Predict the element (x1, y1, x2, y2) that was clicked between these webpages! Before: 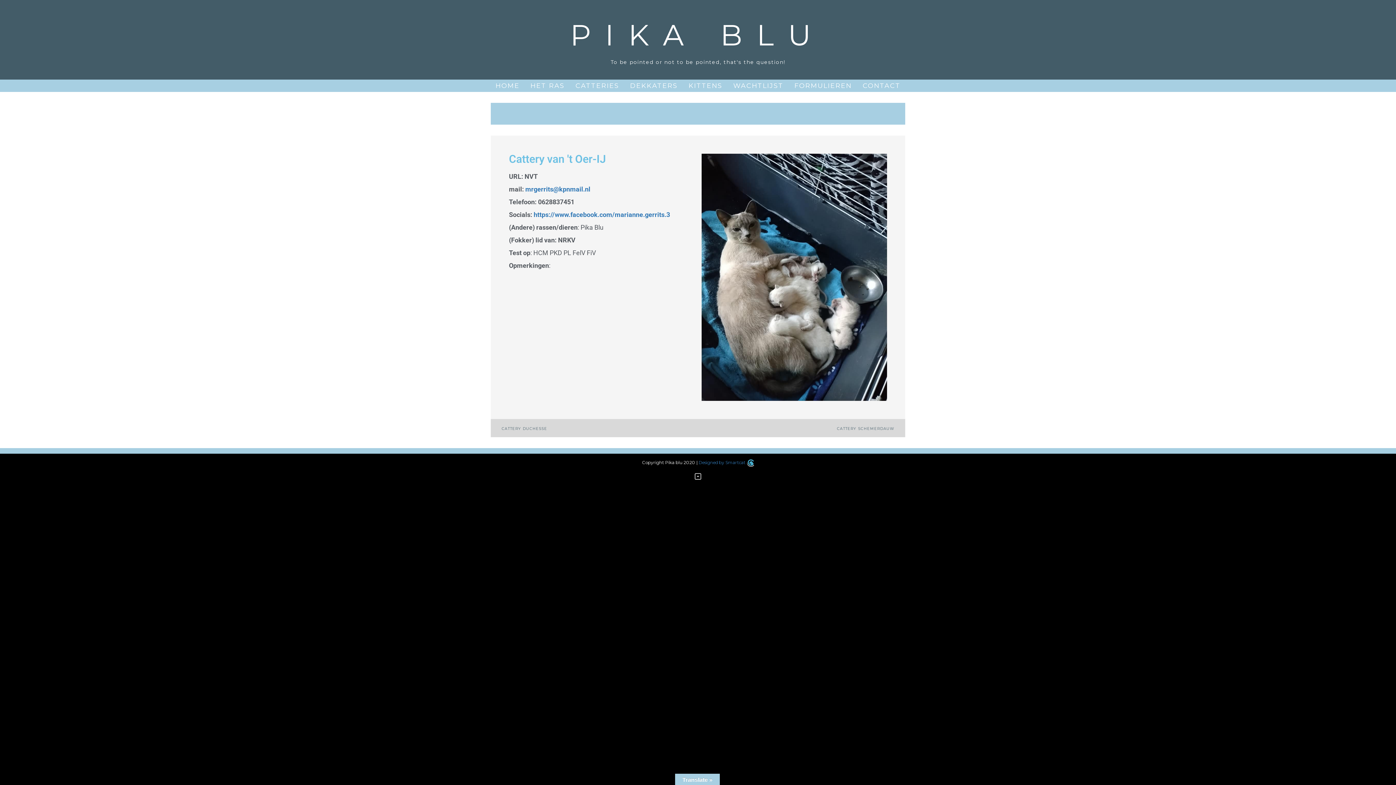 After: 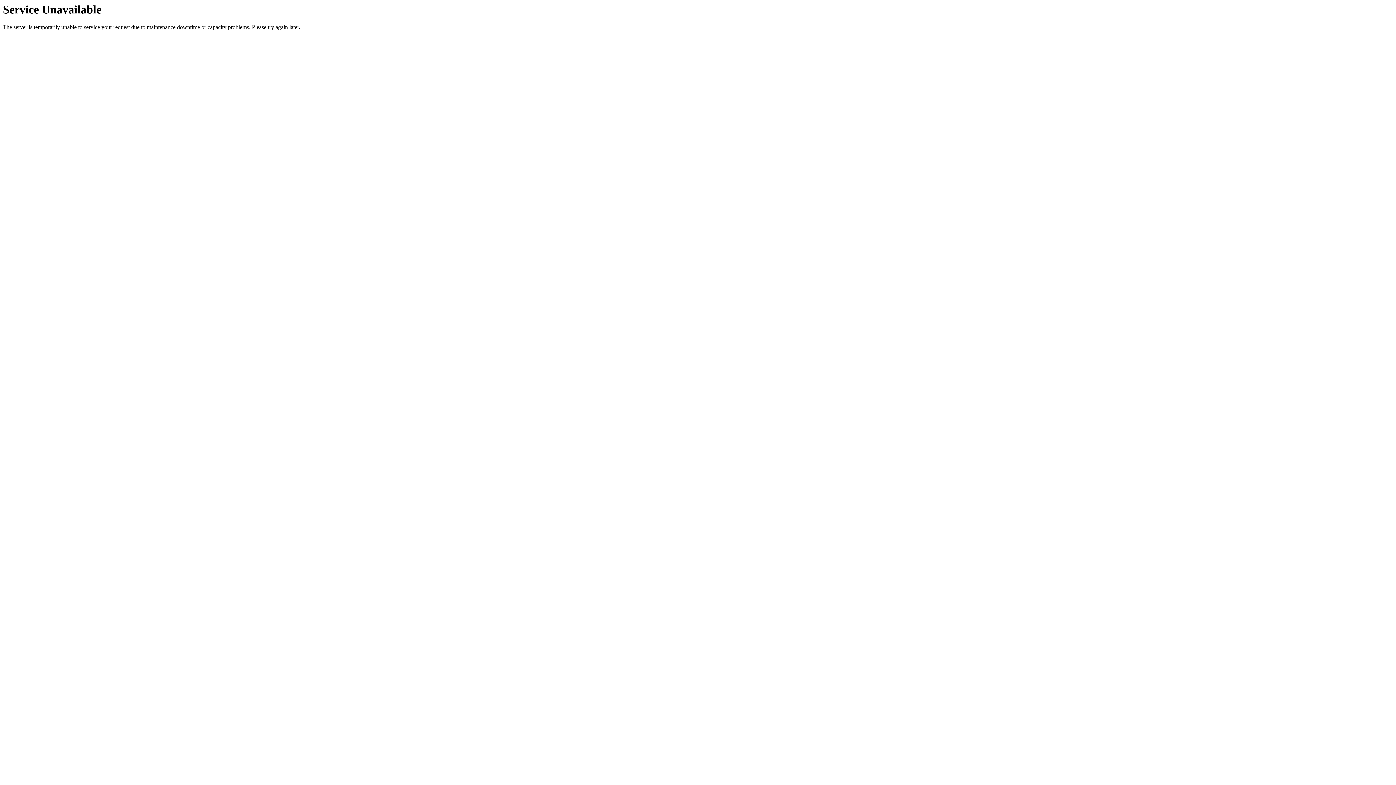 Action: label: DEKKATERS bbox: (630, 79, 677, 92)